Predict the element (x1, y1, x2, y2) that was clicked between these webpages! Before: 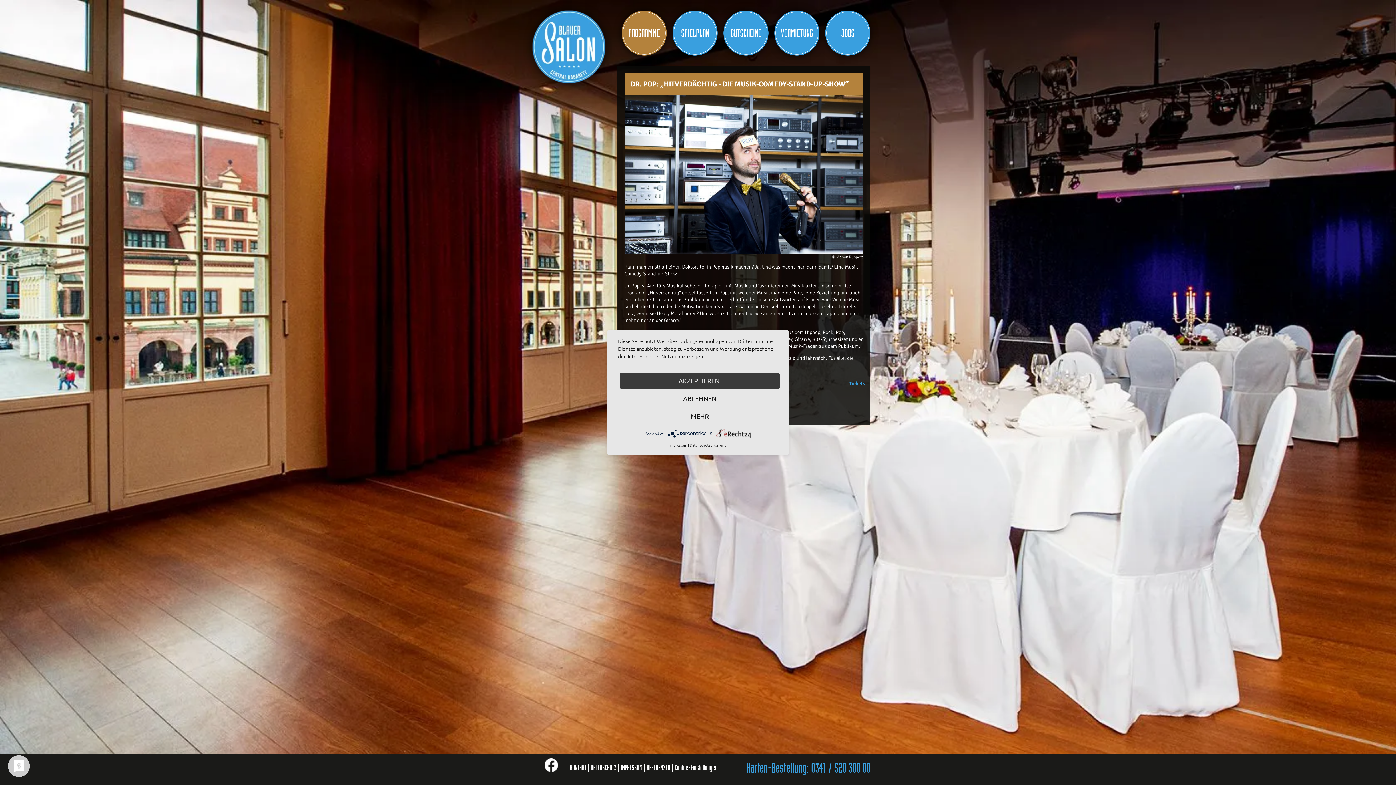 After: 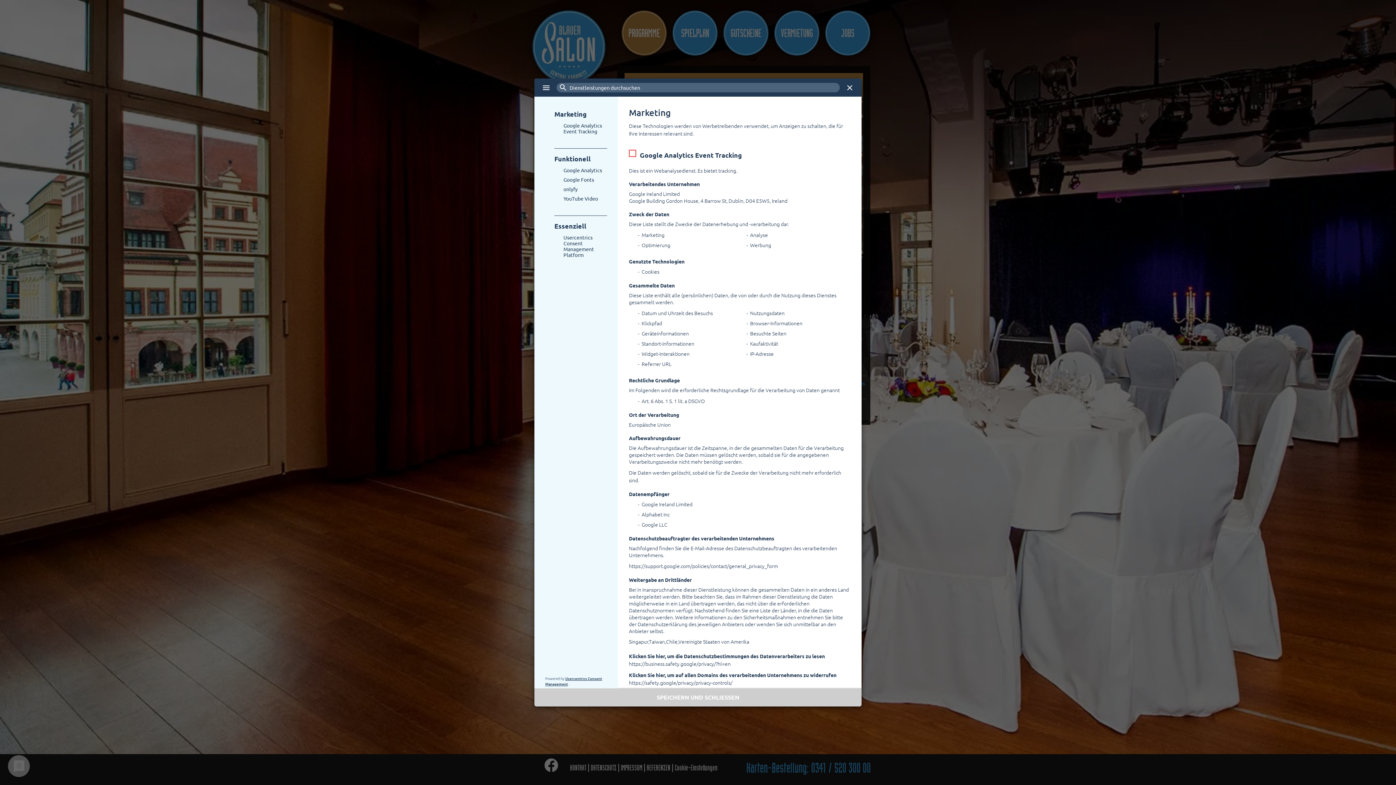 Action: label: mehr bbox: (620, 408, 780, 424)